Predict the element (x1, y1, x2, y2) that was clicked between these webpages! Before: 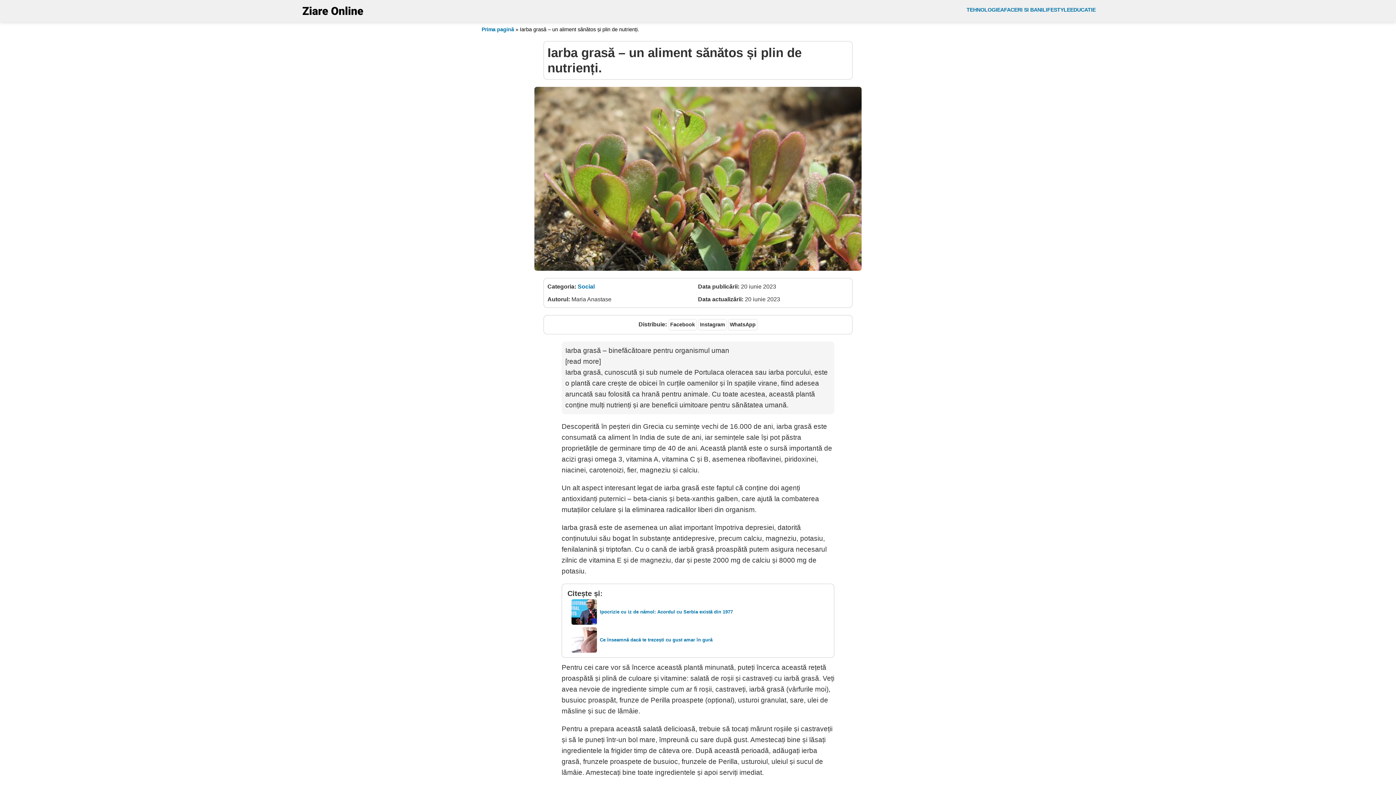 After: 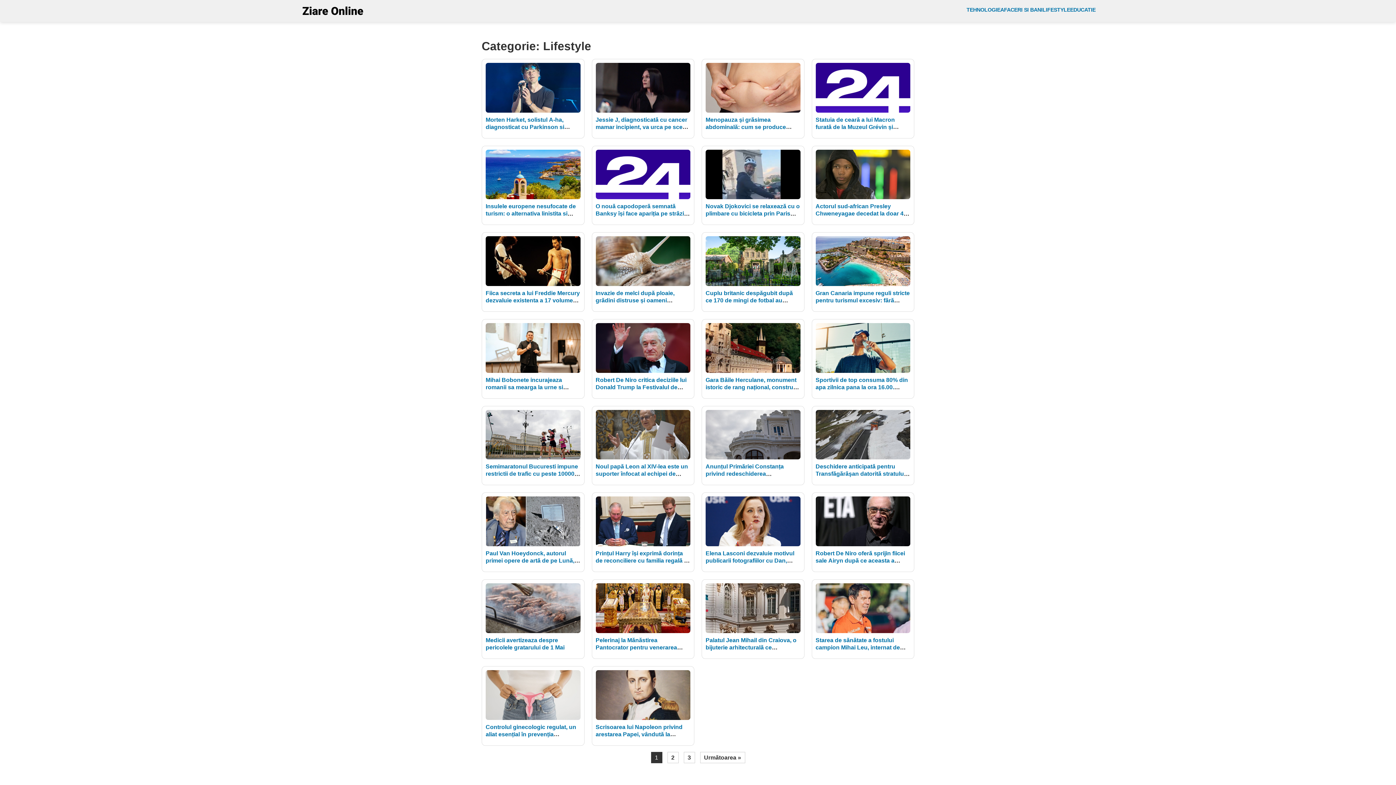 Action: bbox: (1042, 6, 1070, 12) label: LIFESTYLE